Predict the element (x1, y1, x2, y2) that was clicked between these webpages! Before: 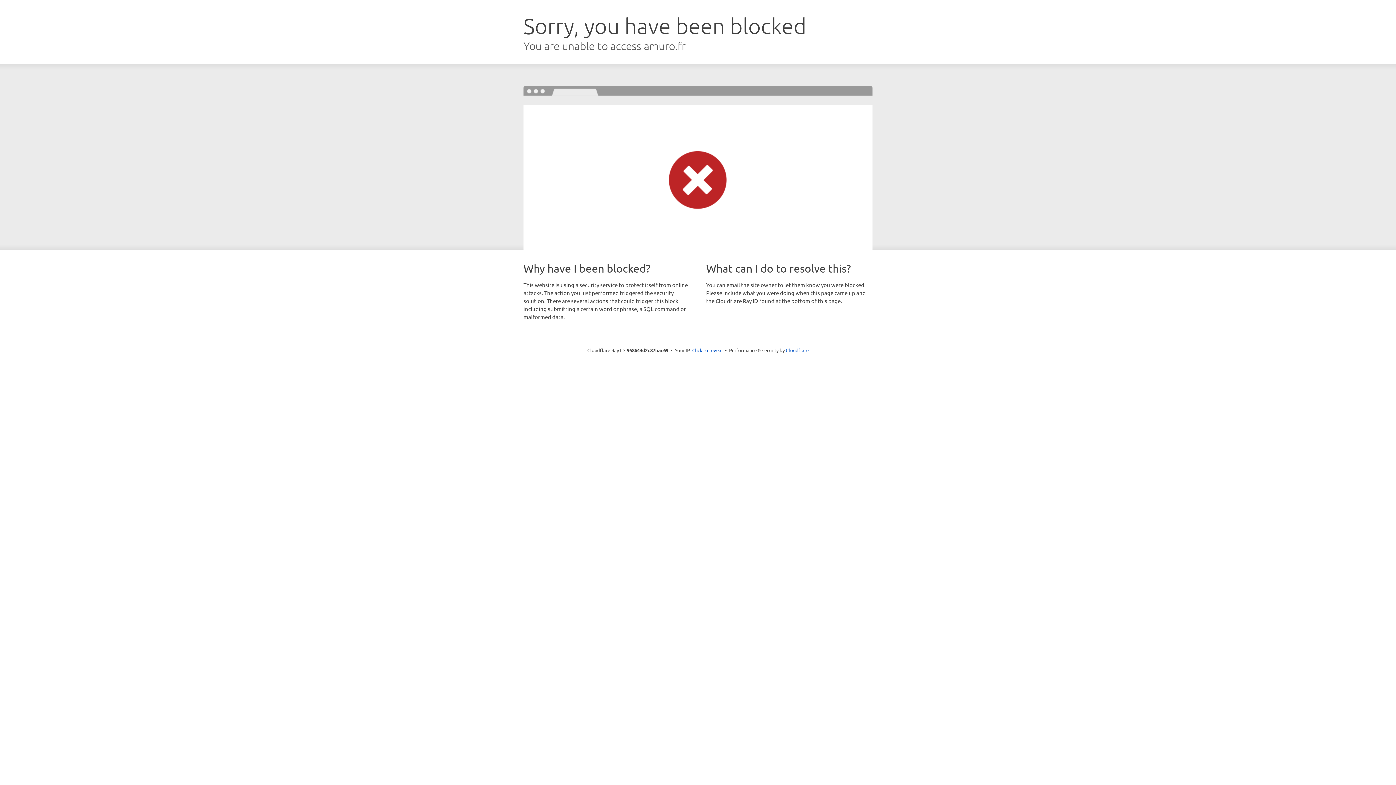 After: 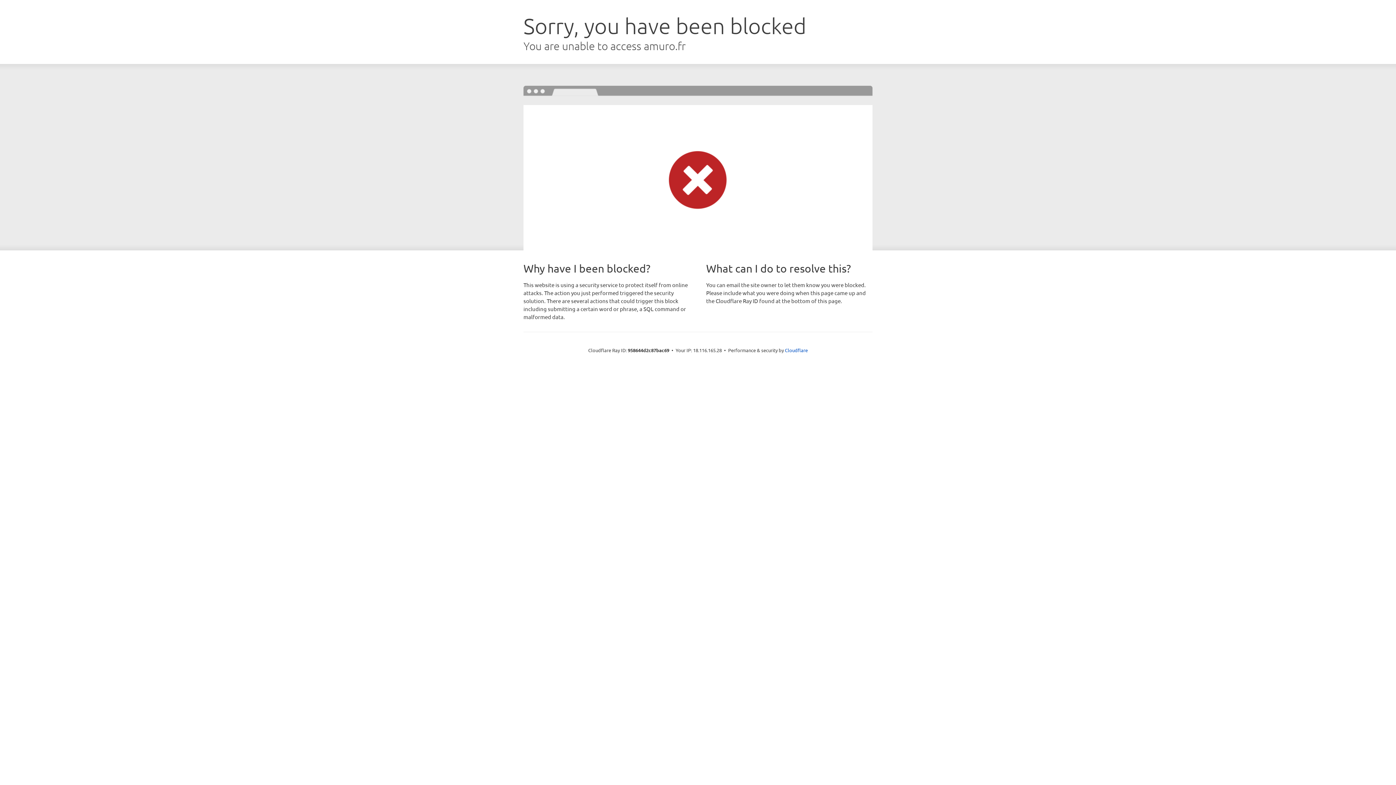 Action: label: Click to reveal bbox: (692, 346, 722, 353)